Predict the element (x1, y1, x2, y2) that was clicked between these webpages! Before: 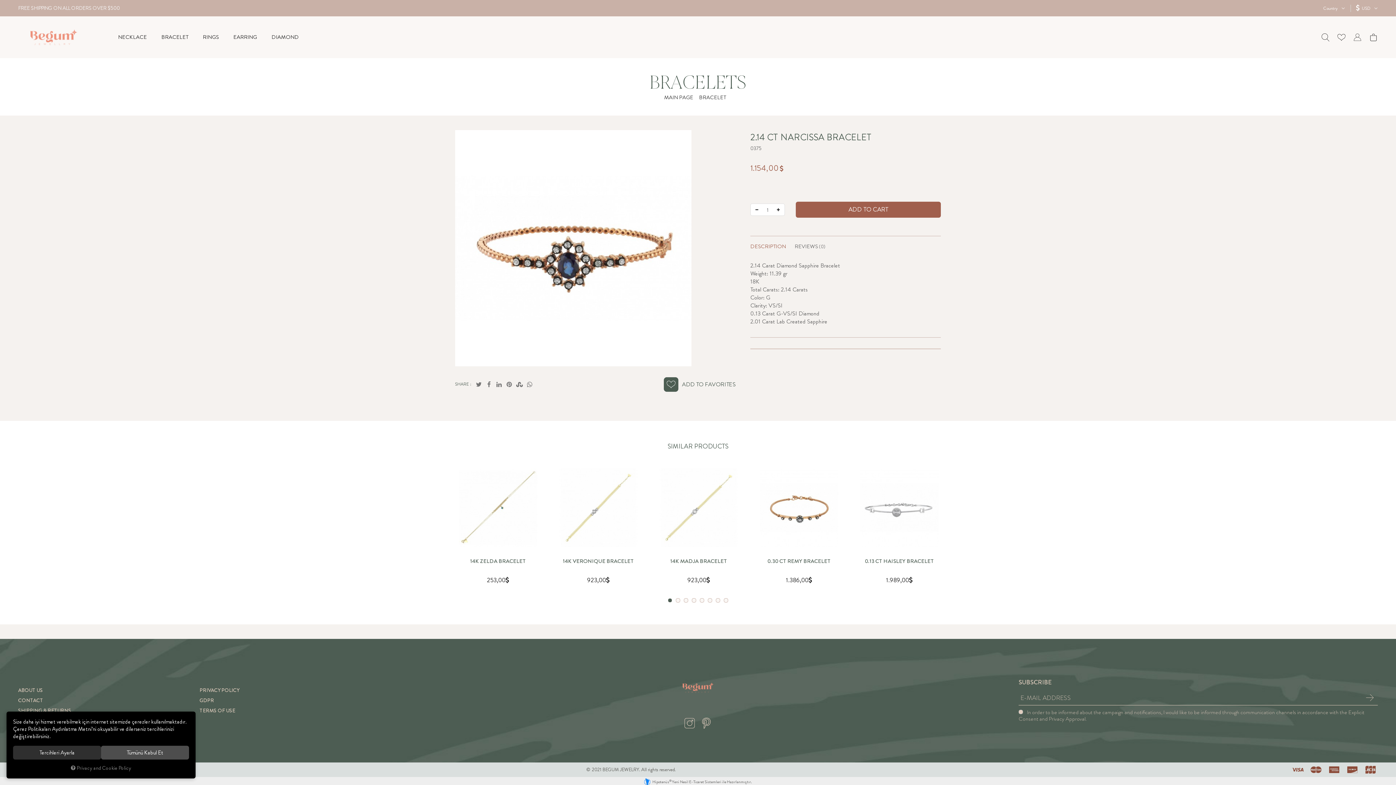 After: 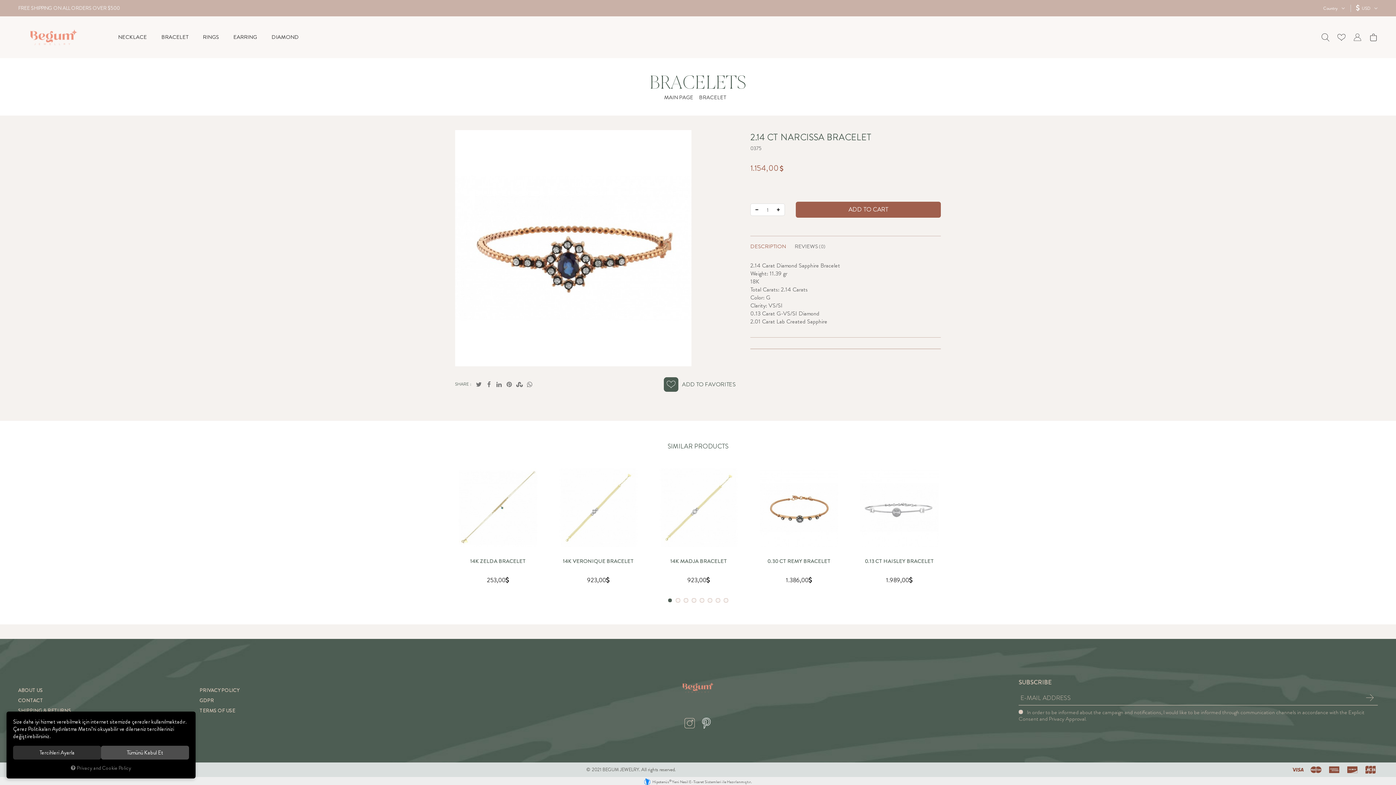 Action: bbox: (698, 715, 714, 732)